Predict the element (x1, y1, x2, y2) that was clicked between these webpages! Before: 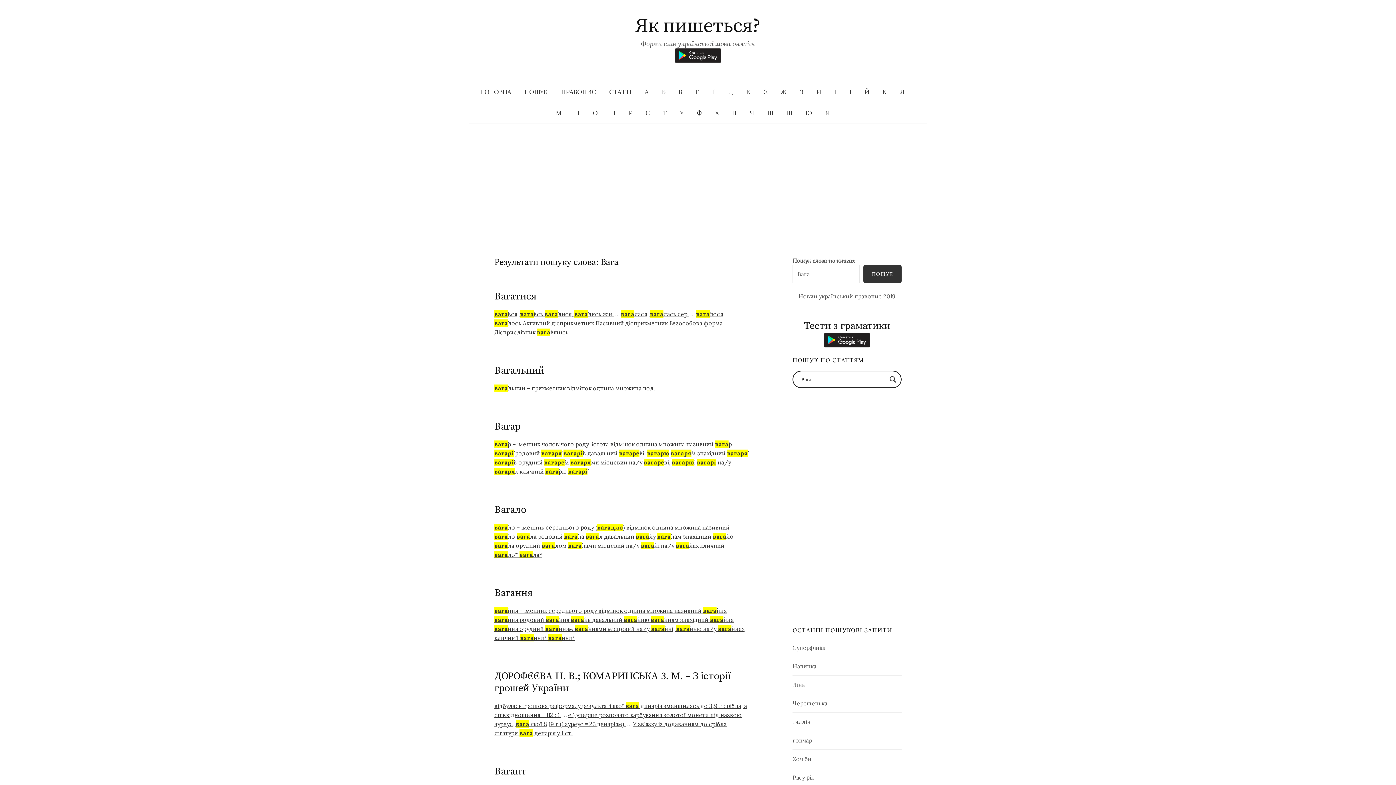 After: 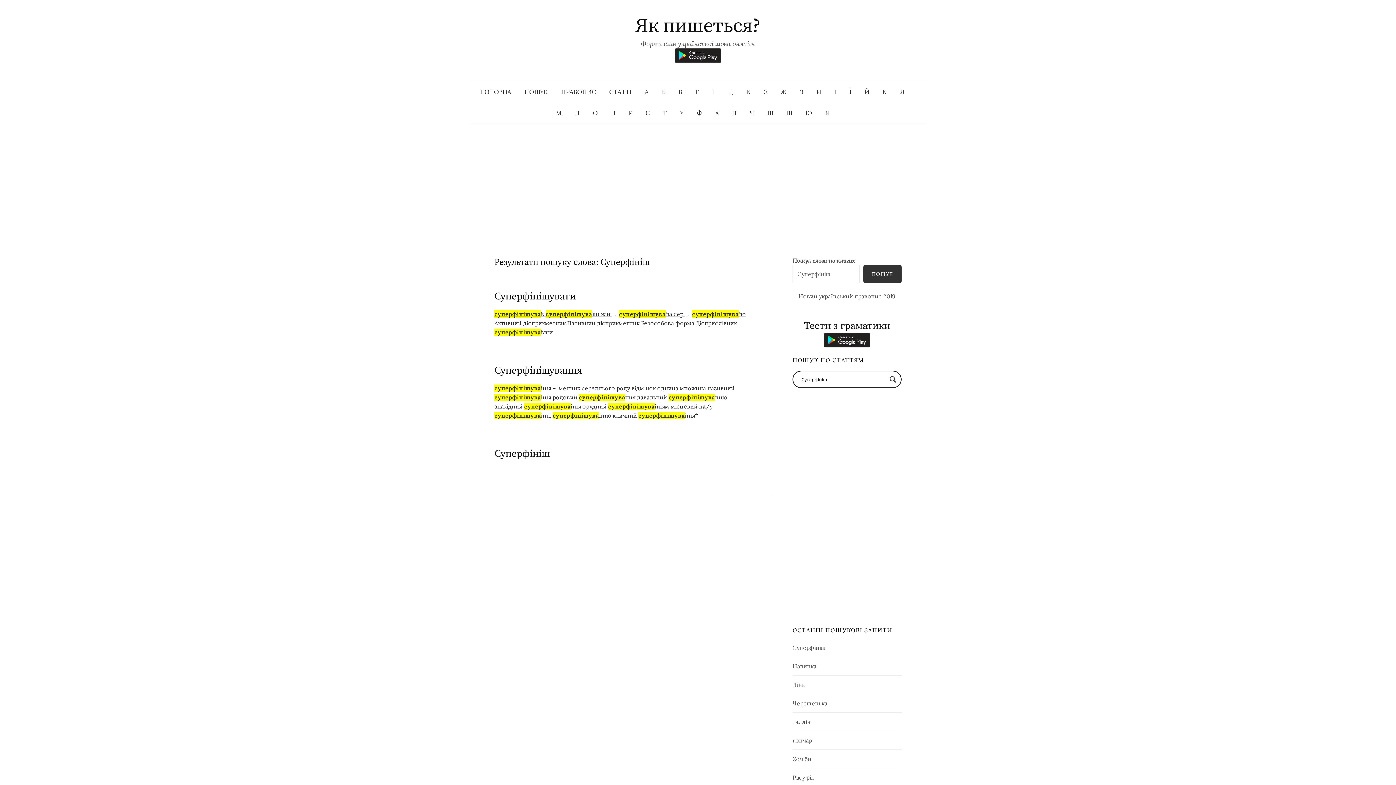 Action: bbox: (792, 644, 826, 651) label: Суперфініш